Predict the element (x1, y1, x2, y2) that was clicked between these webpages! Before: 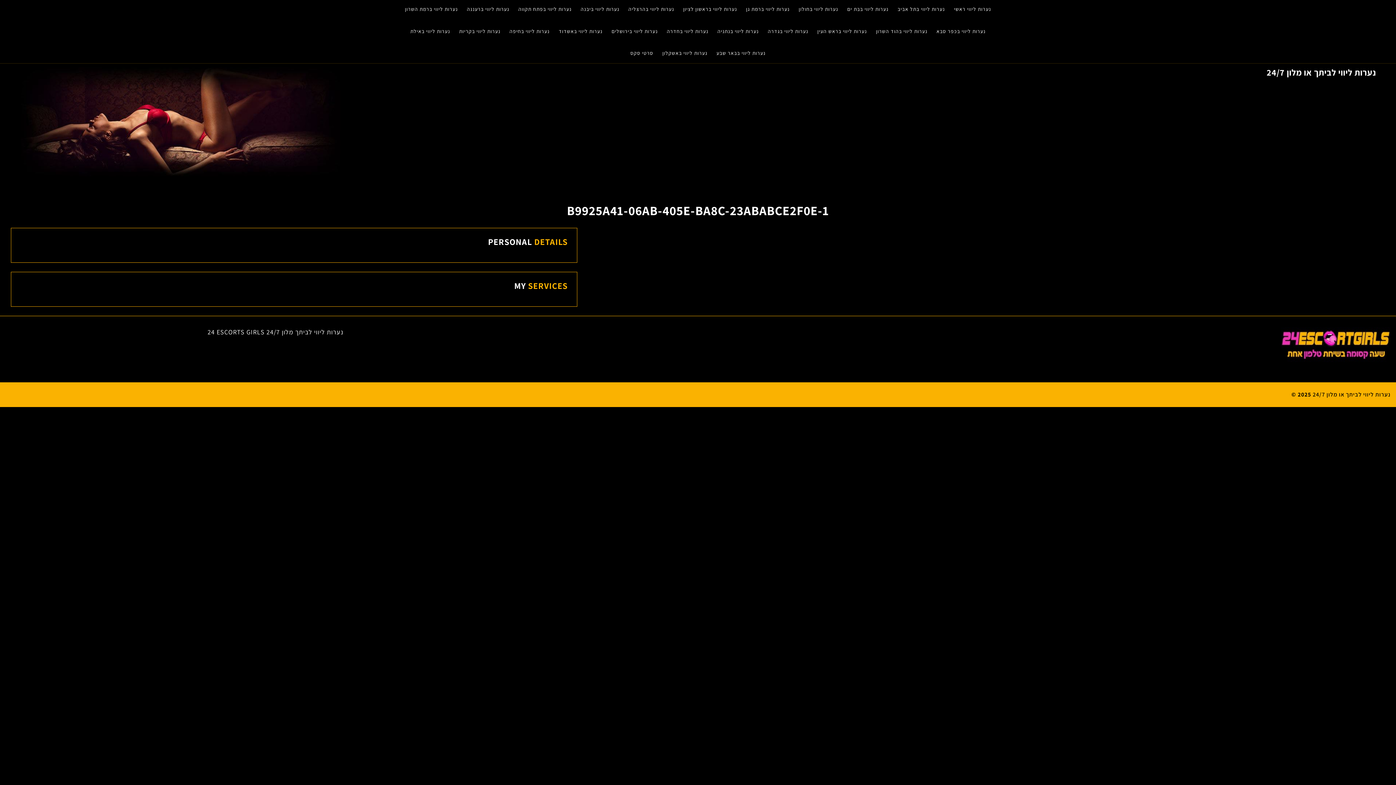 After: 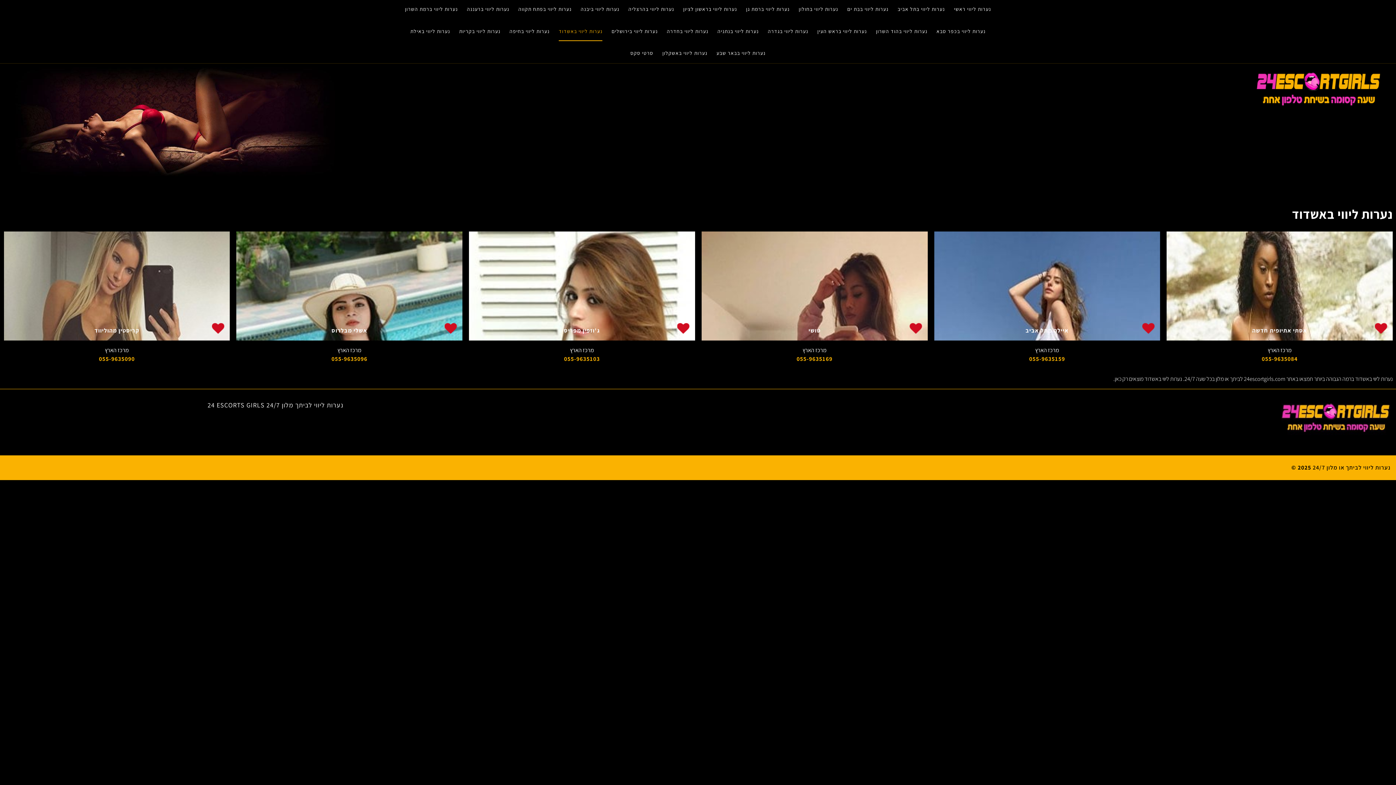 Action: label: נערות ליווי באשדוד bbox: (558, 22, 602, 41)